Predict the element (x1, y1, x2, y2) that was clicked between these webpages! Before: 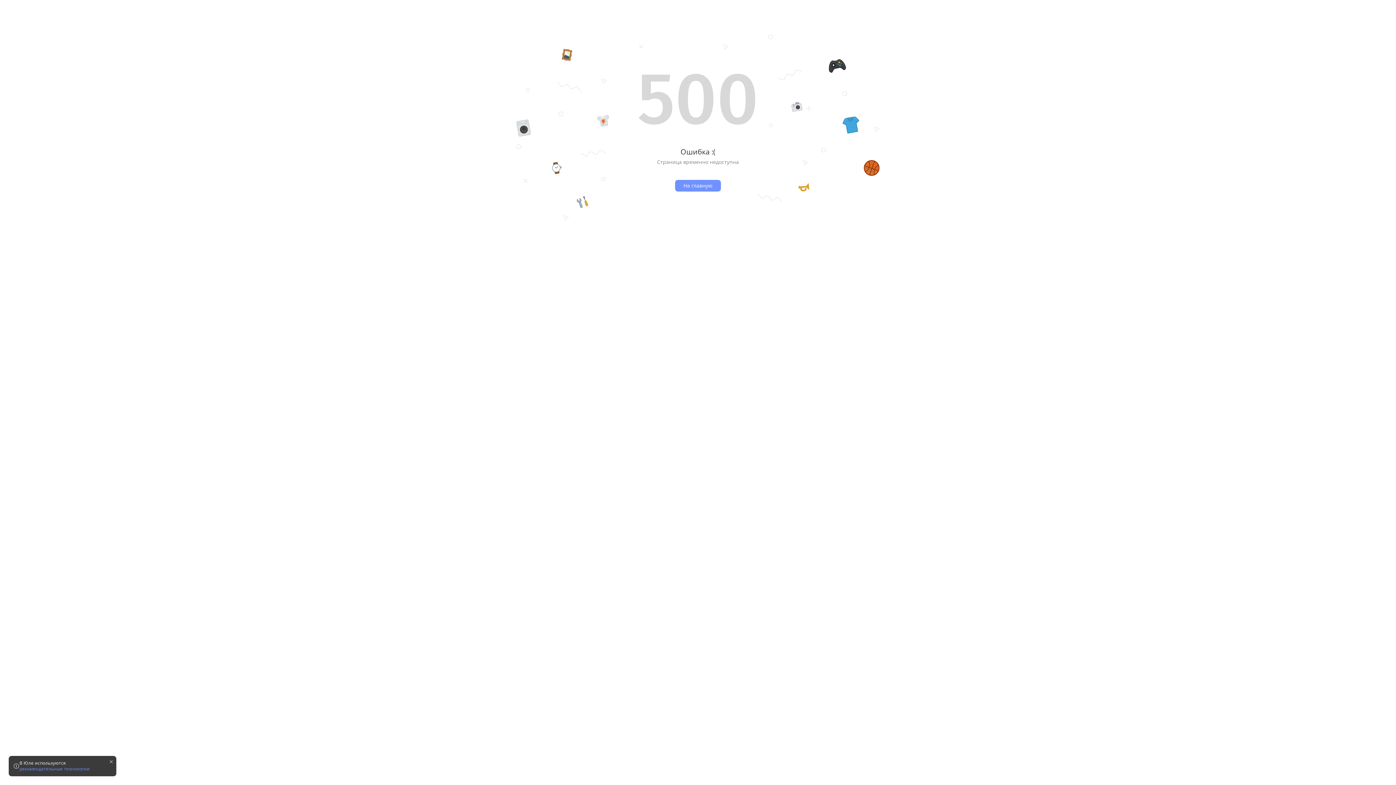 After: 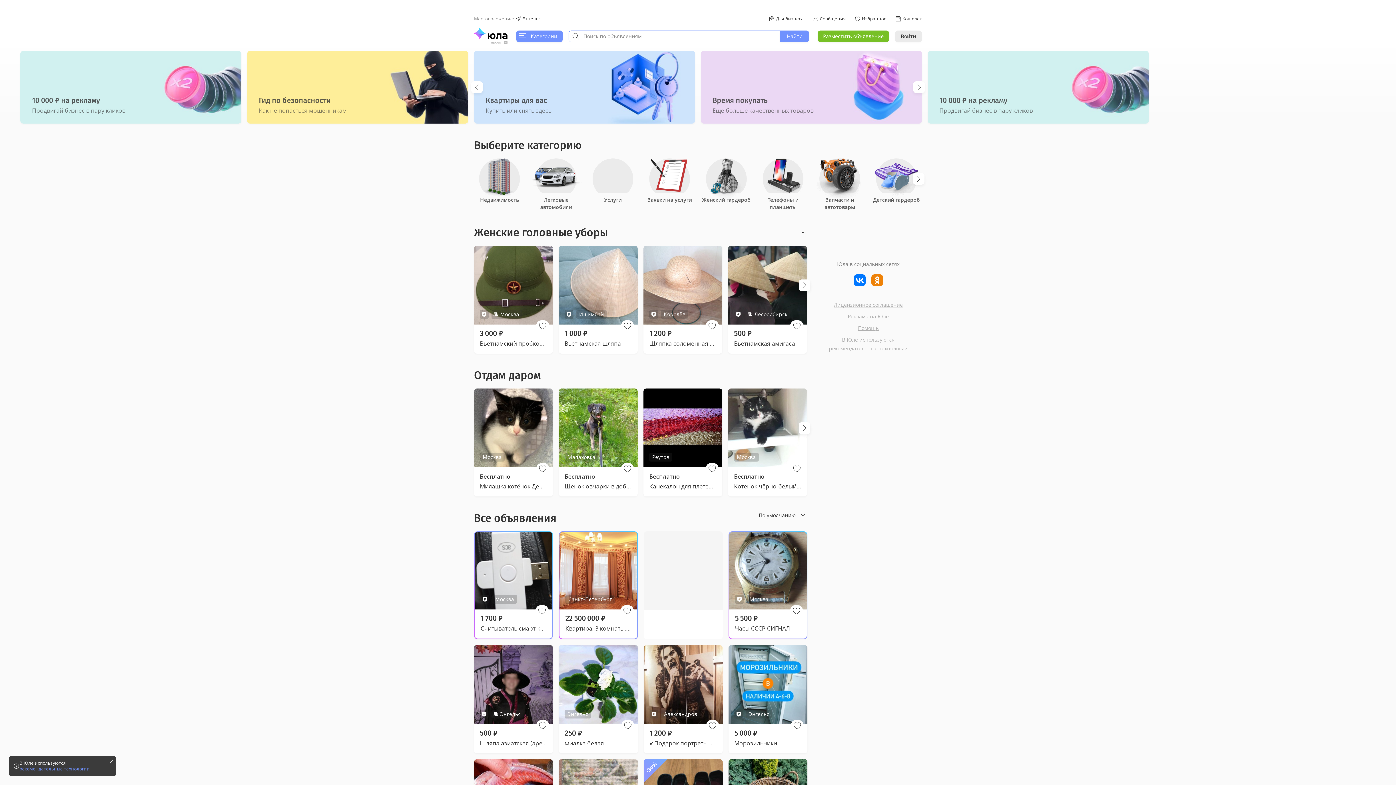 Action: bbox: (675, 180, 721, 191) label: На главную